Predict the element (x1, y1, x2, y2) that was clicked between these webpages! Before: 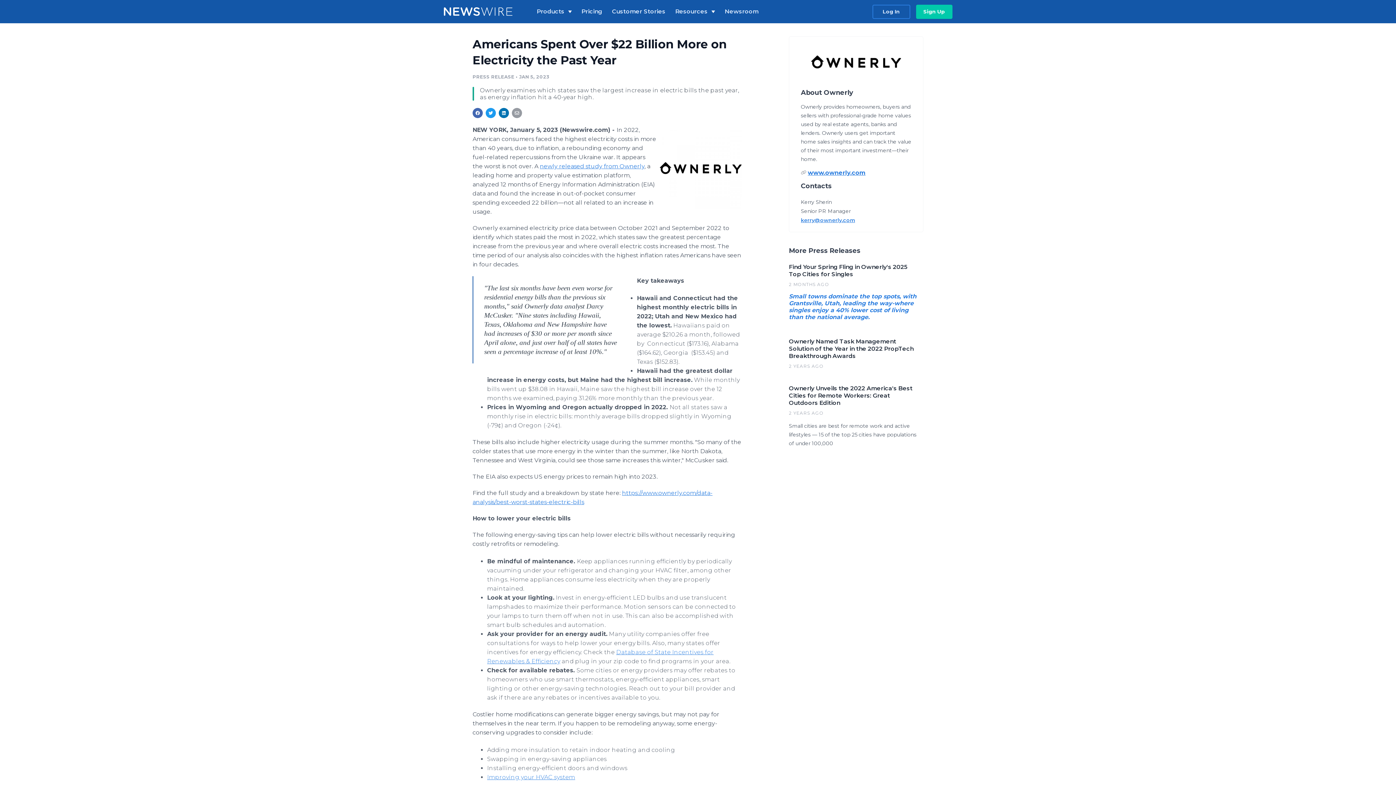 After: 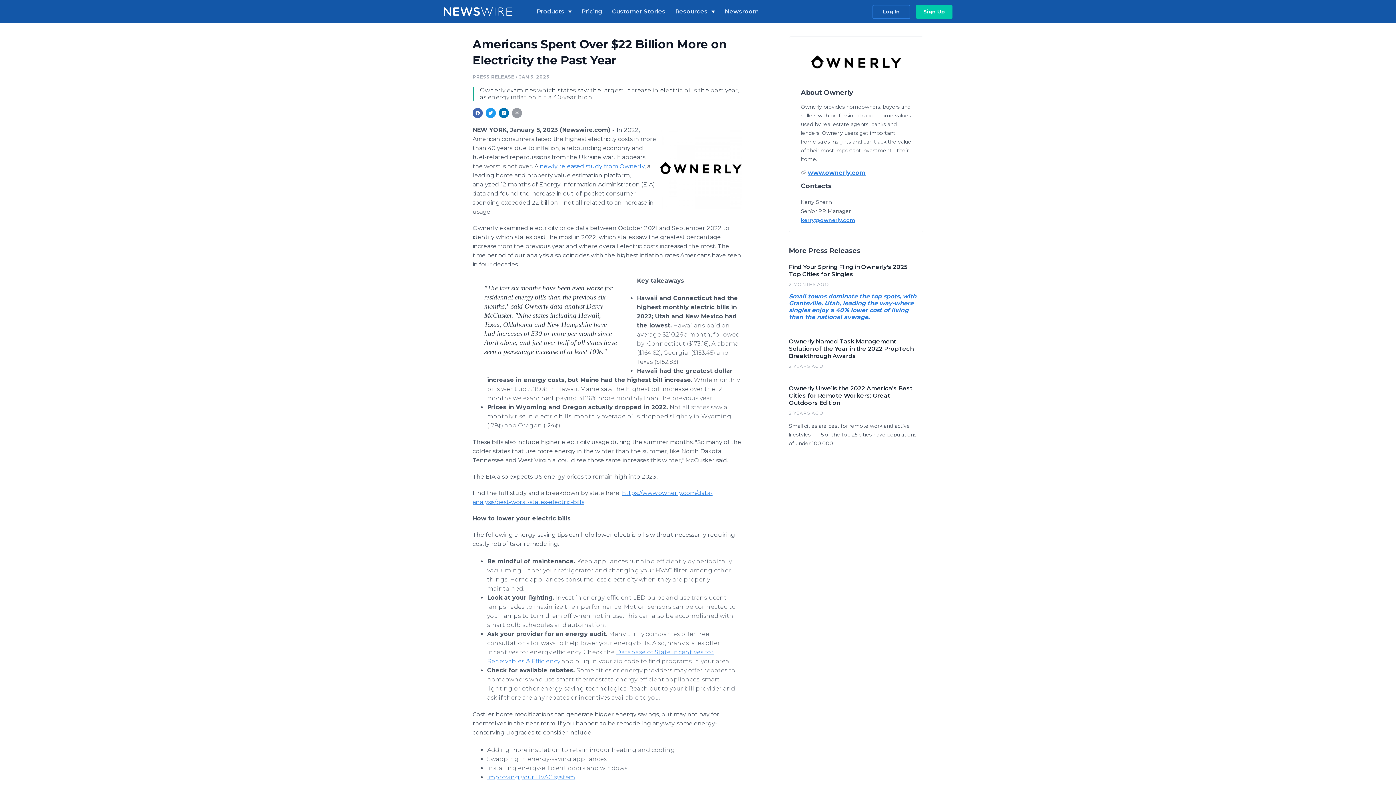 Action: bbox: (514, 110, 519, 115) label: Share: email